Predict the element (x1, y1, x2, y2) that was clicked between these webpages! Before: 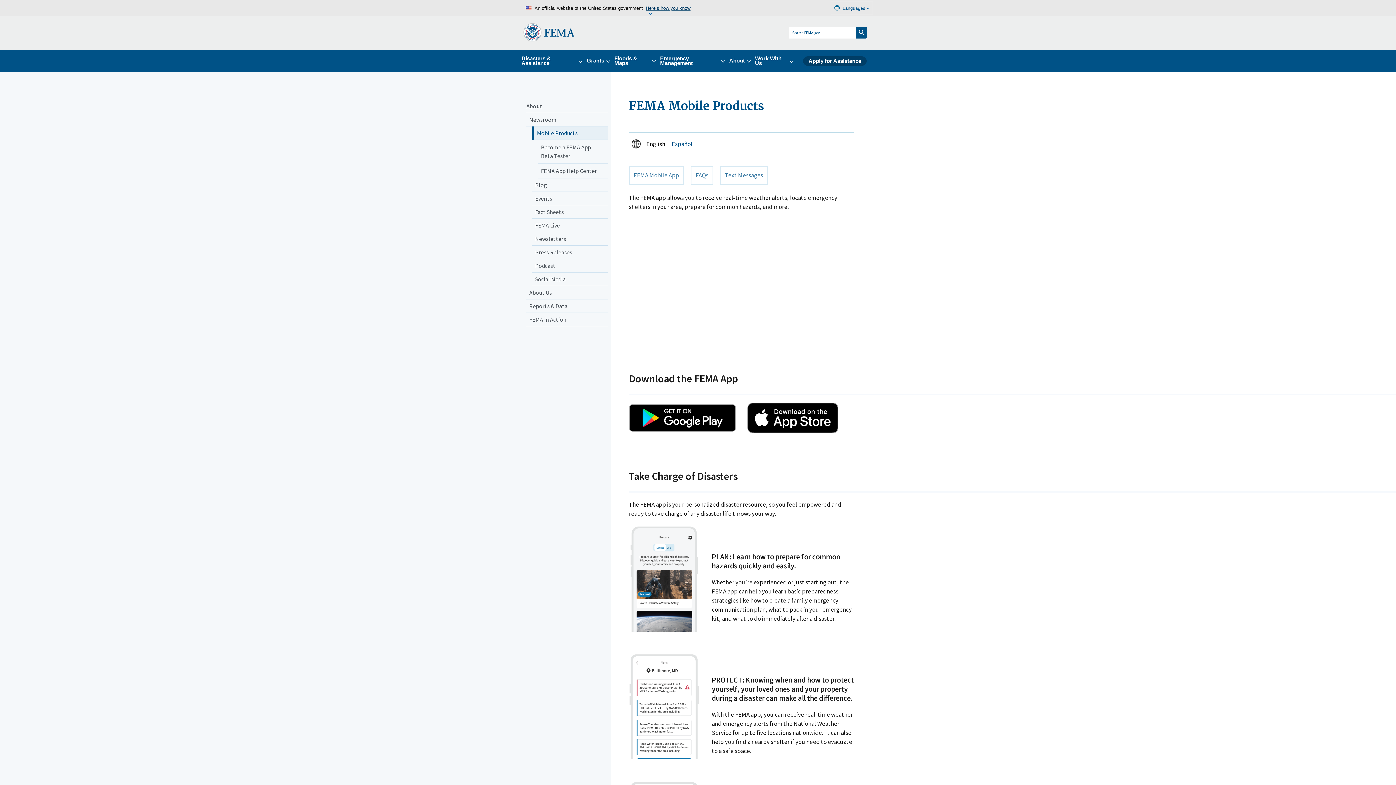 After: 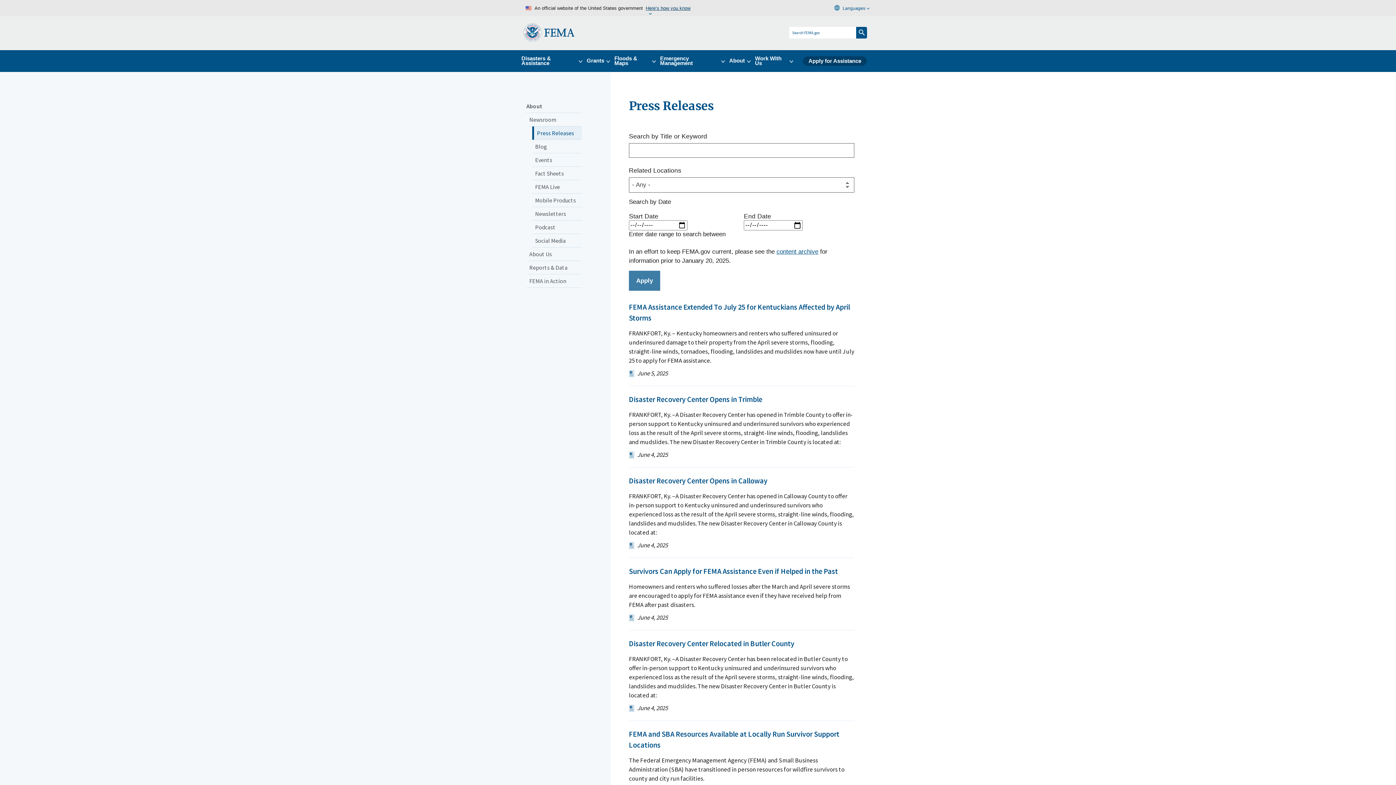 Action: bbox: (532, 245, 608, 259) label: Press Releases